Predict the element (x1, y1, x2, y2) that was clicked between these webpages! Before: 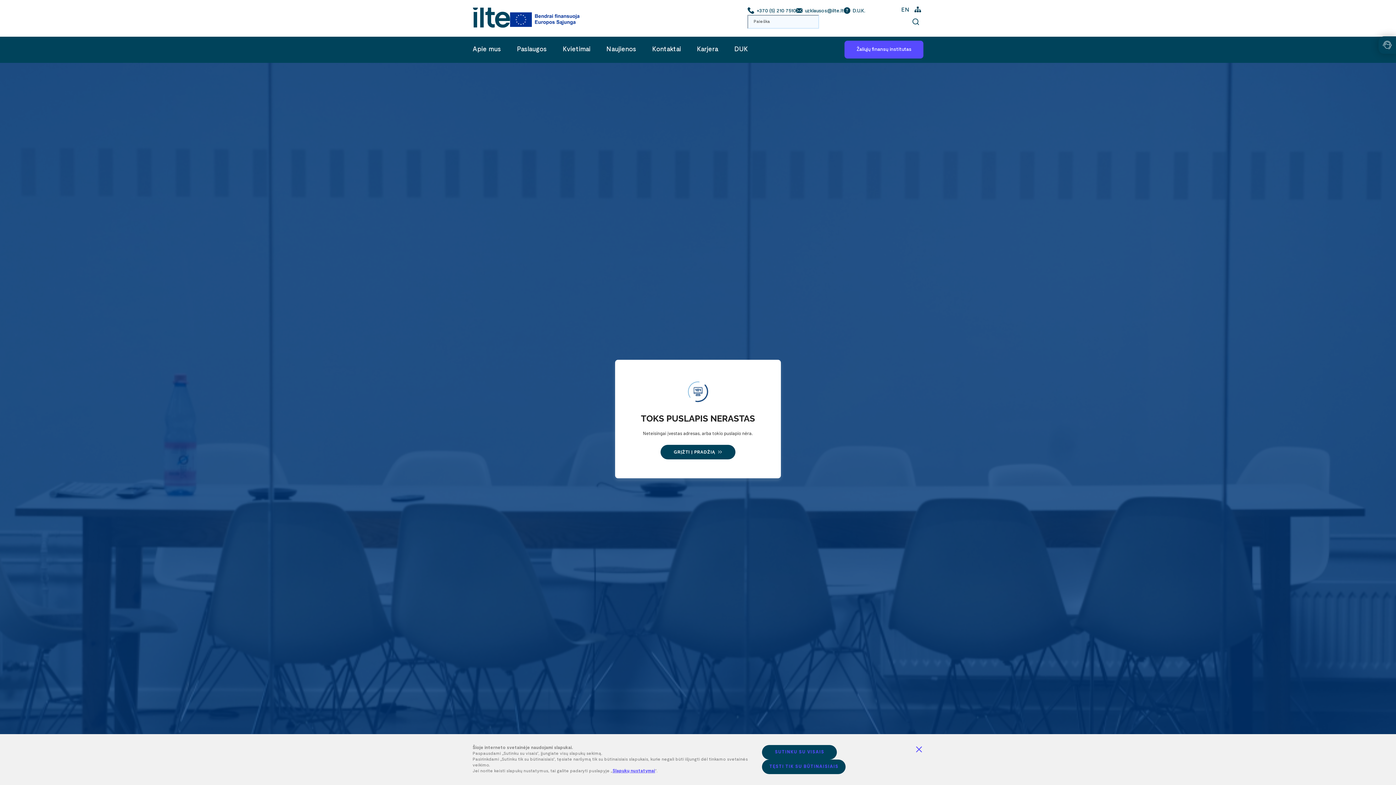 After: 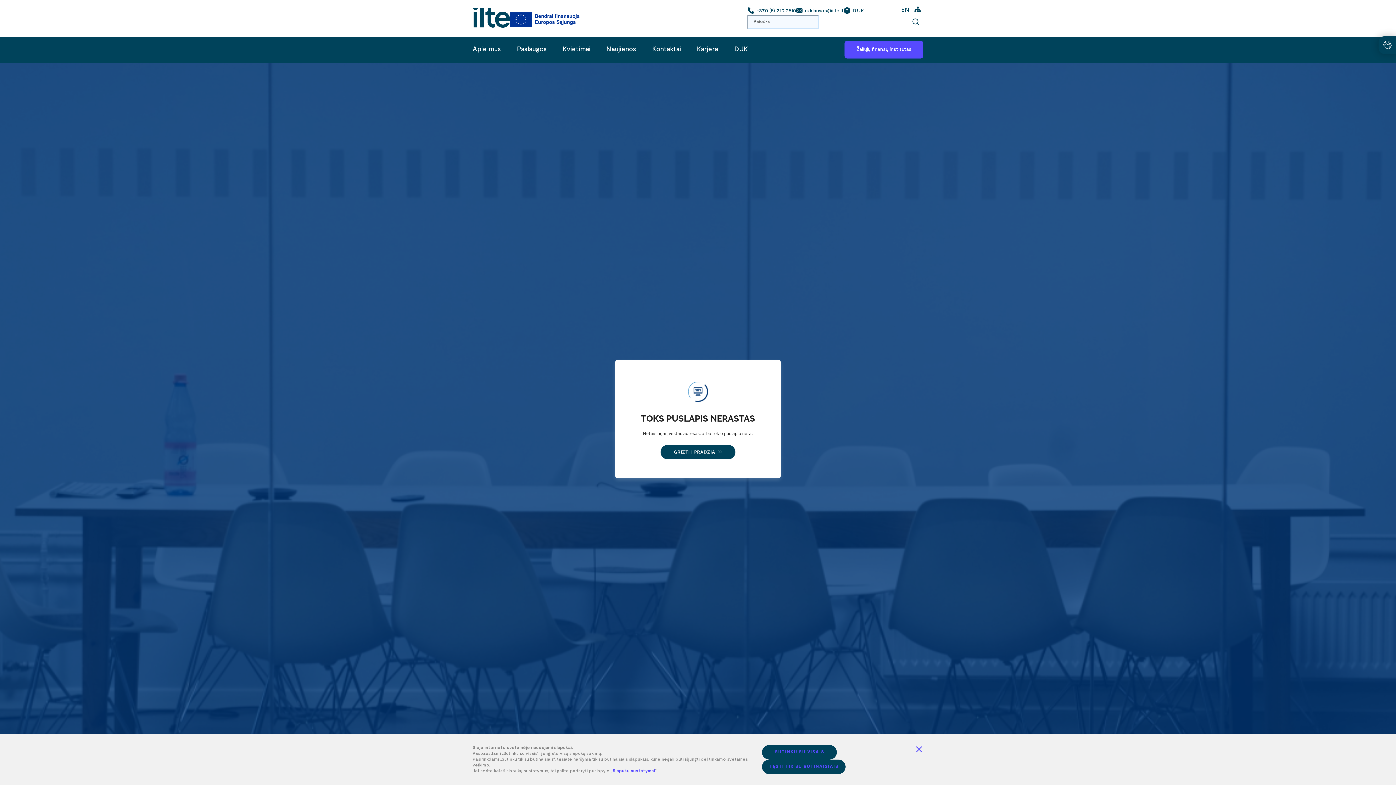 Action: bbox: (747, 6, 796, 14) label: +370 (5) 210 7510